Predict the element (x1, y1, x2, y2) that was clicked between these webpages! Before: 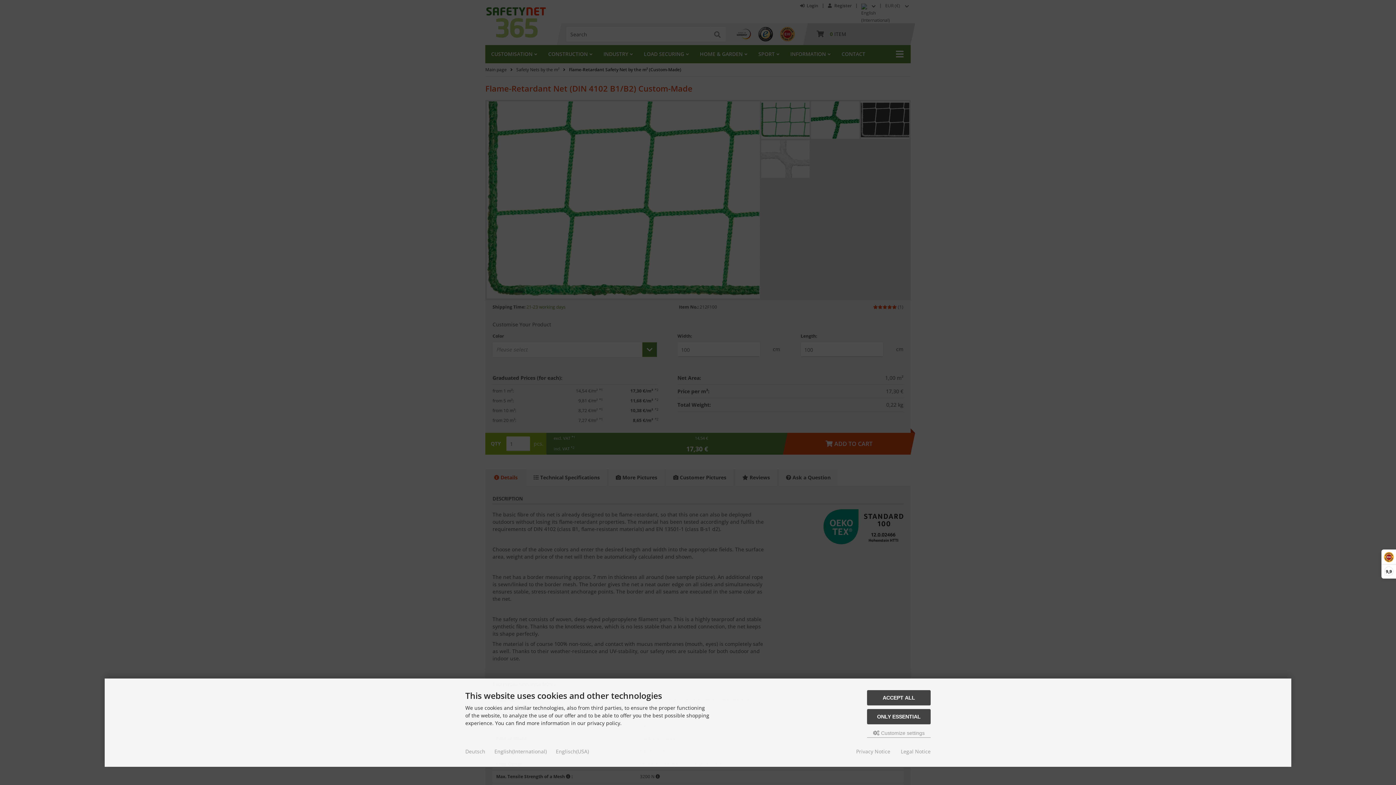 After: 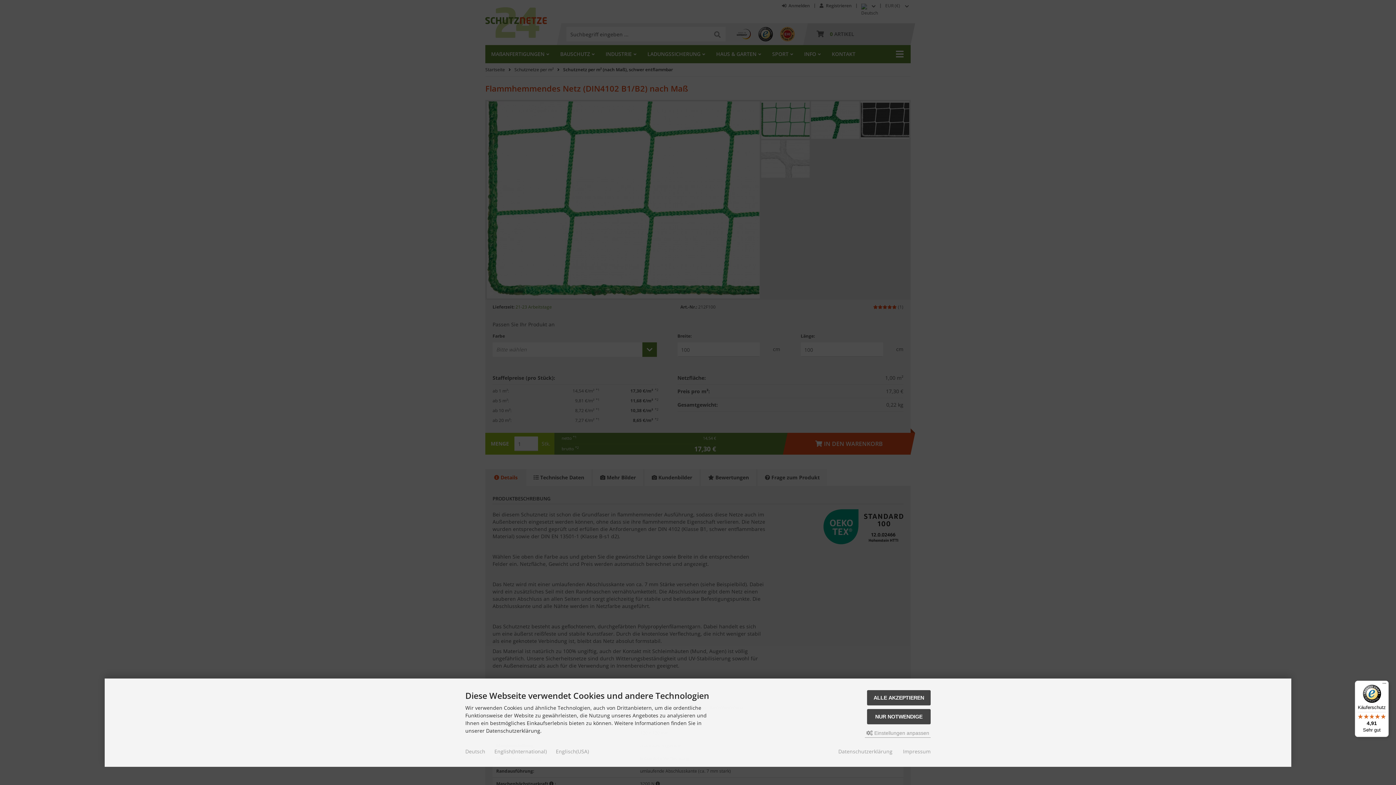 Action: bbox: (465, 748, 485, 755) label: Deutsch